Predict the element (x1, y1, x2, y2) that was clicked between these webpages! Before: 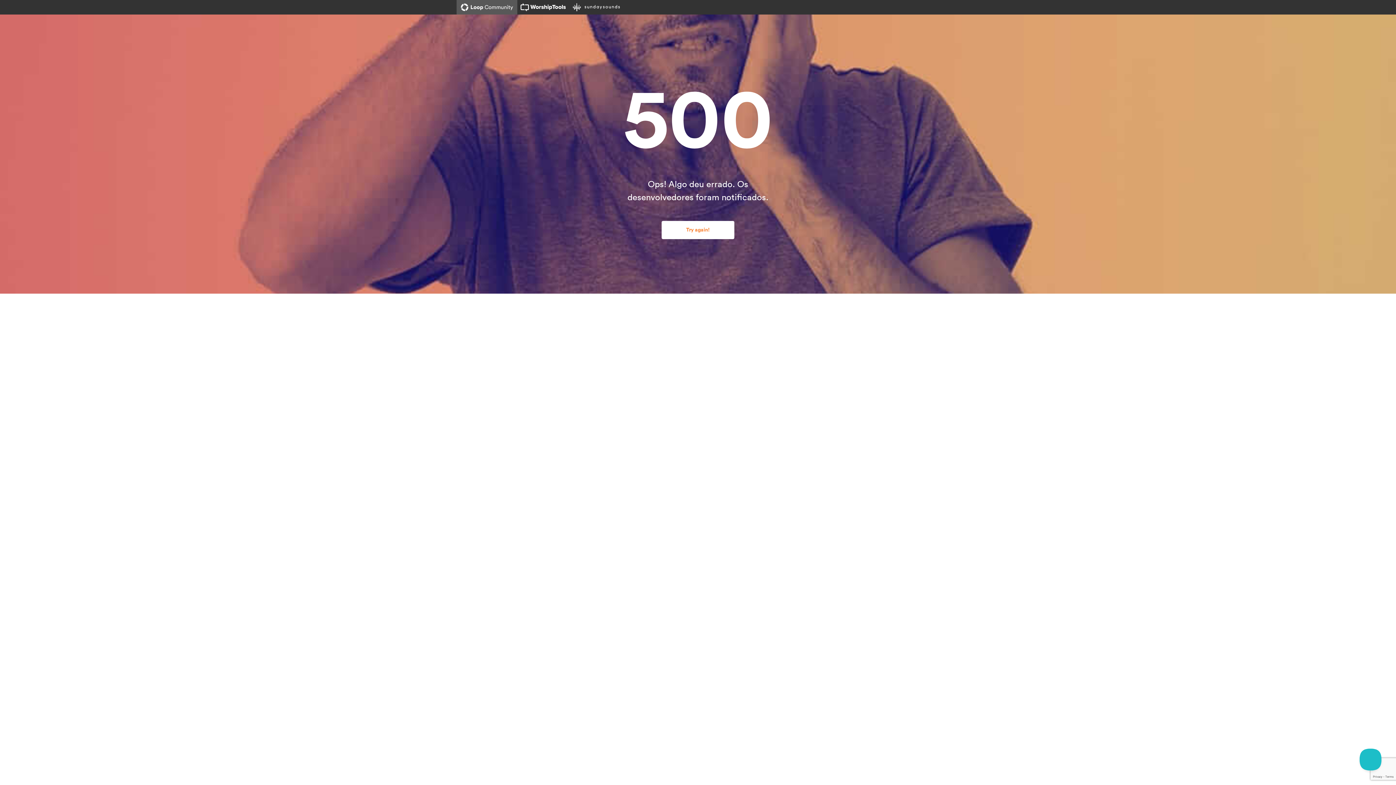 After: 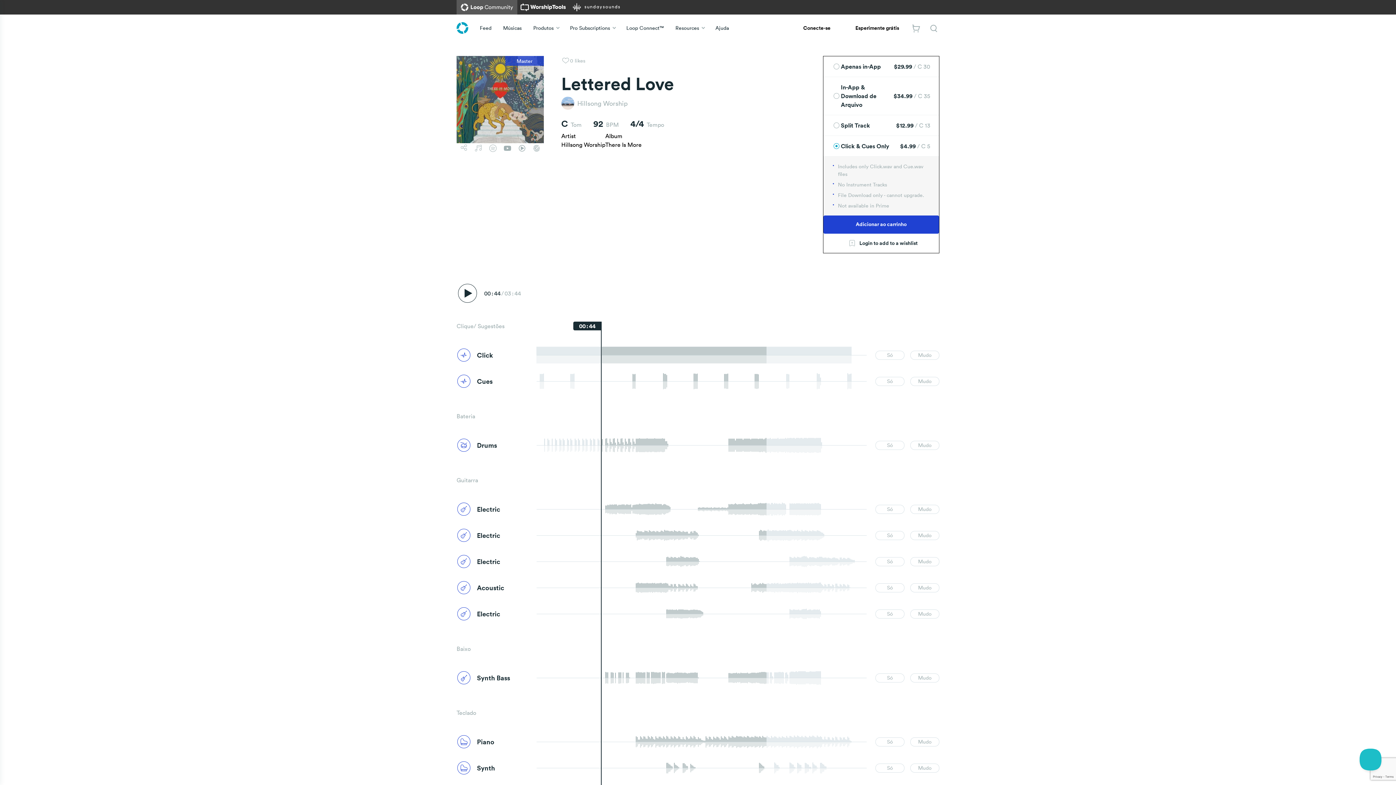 Action: label: Try again! bbox: (661, 221, 734, 239)